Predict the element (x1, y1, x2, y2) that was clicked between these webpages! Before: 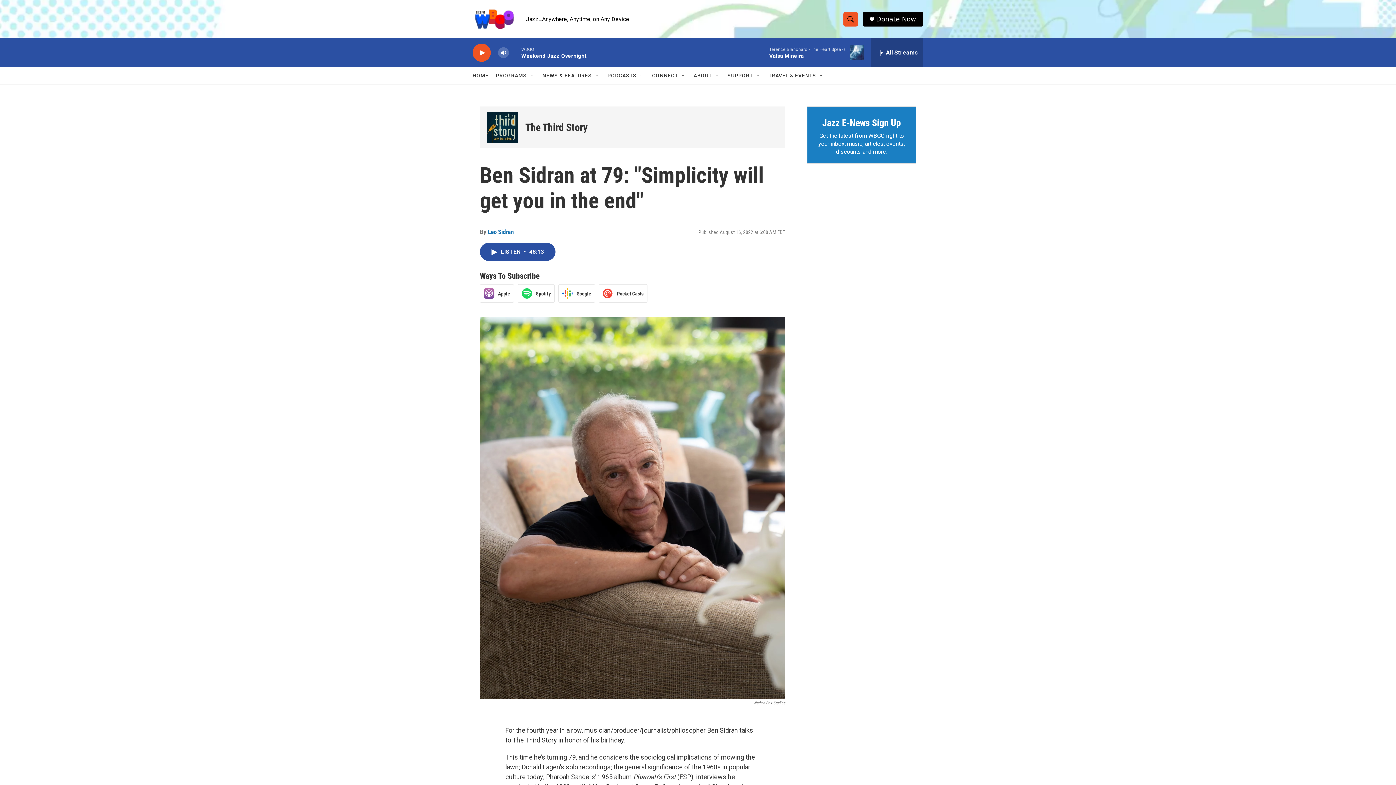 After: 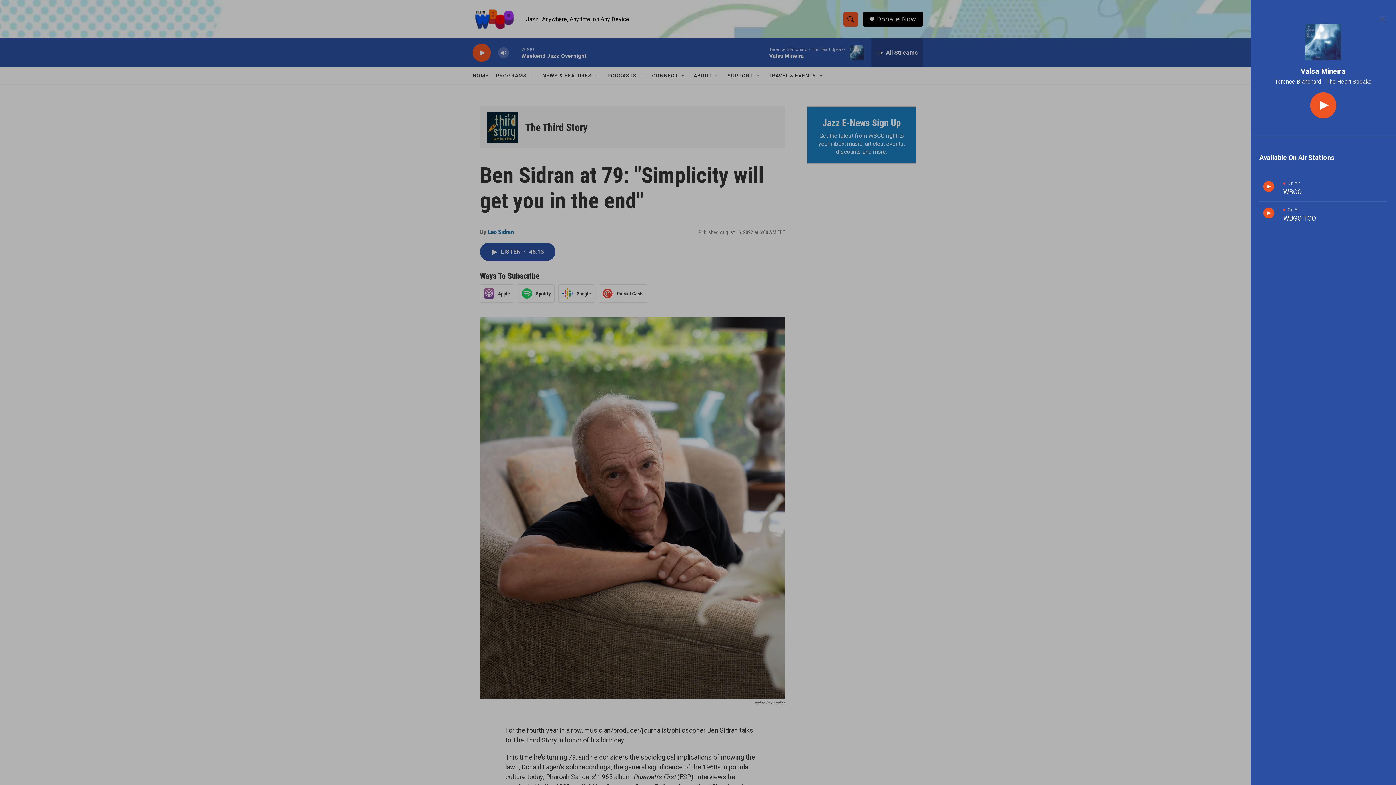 Action: label: all streams bbox: (871, 38, 923, 67)